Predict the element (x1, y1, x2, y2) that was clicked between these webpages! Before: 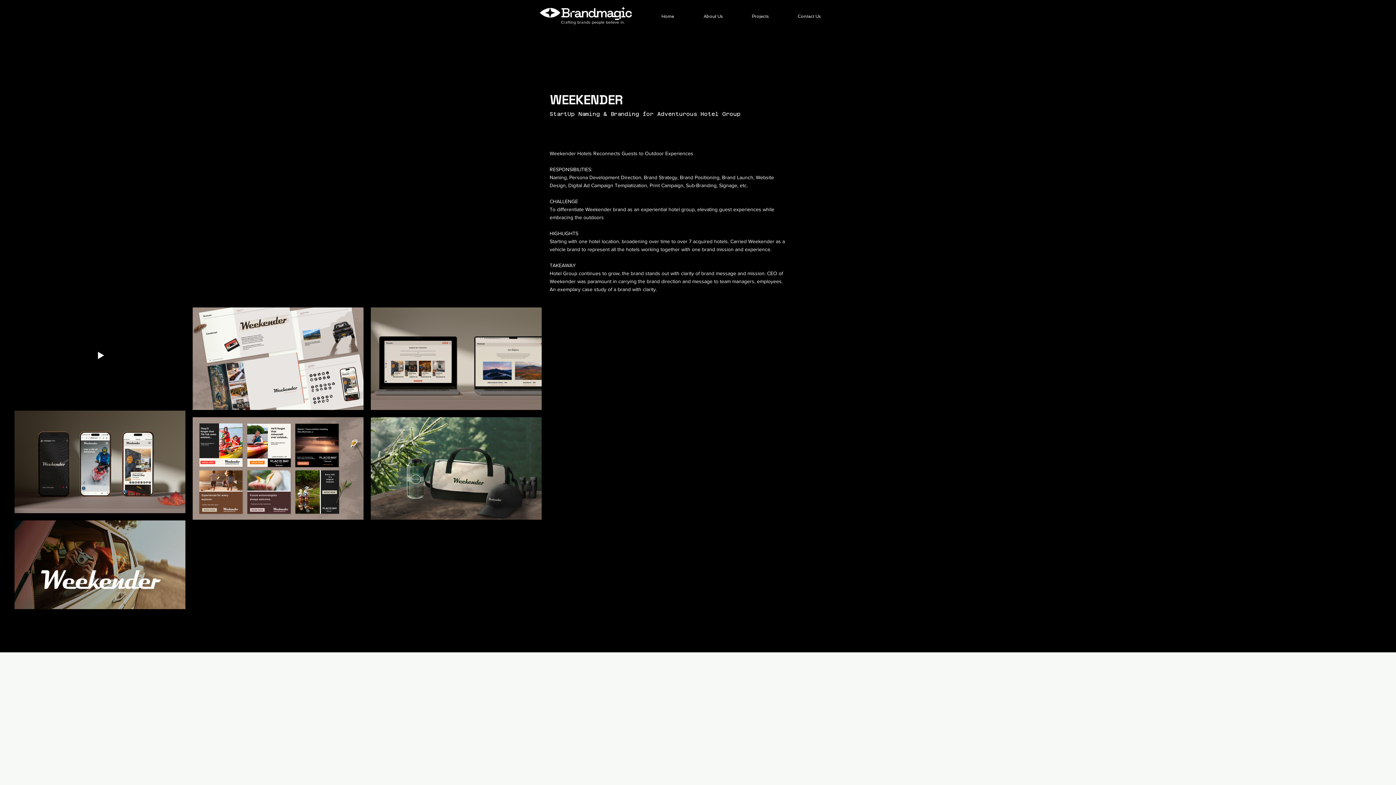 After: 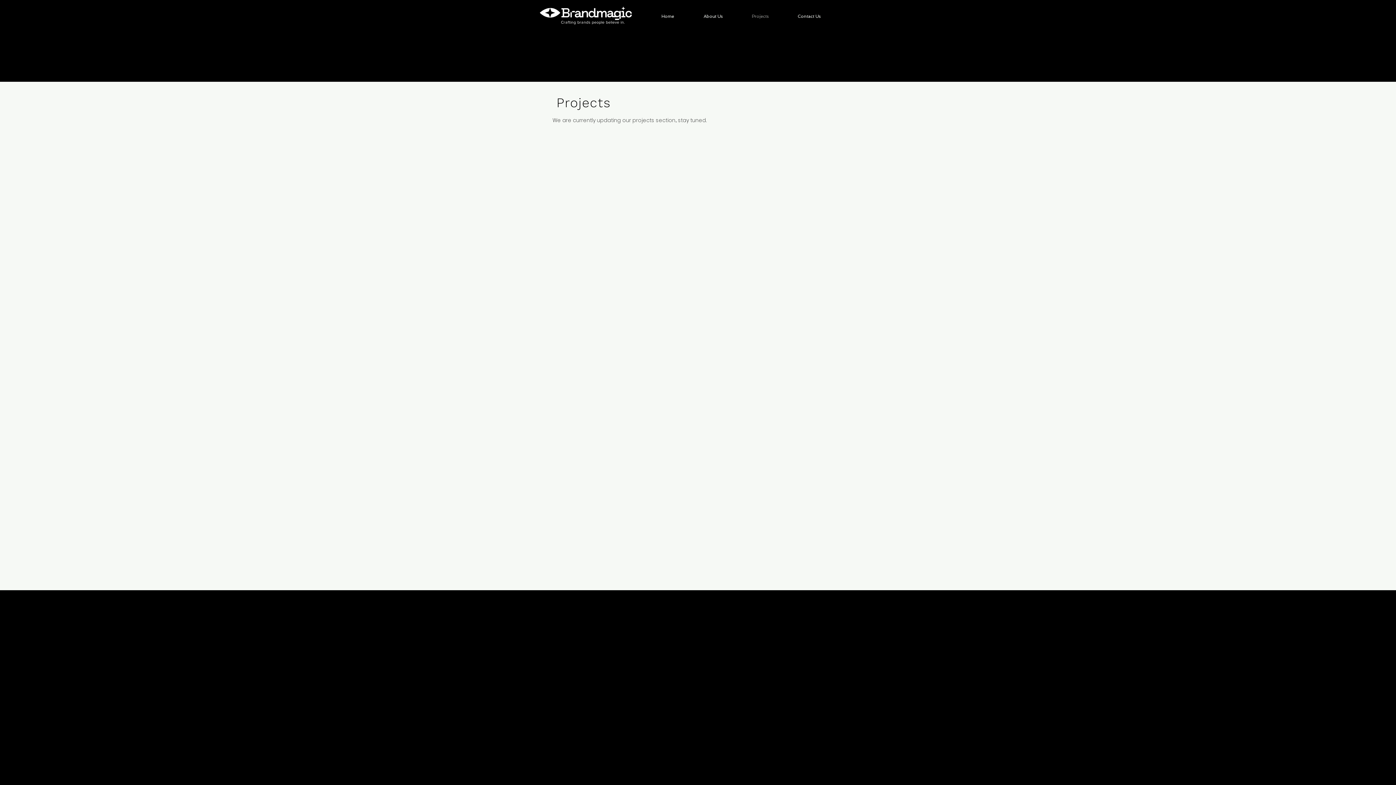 Action: bbox: (737, 7, 783, 25) label: Projects